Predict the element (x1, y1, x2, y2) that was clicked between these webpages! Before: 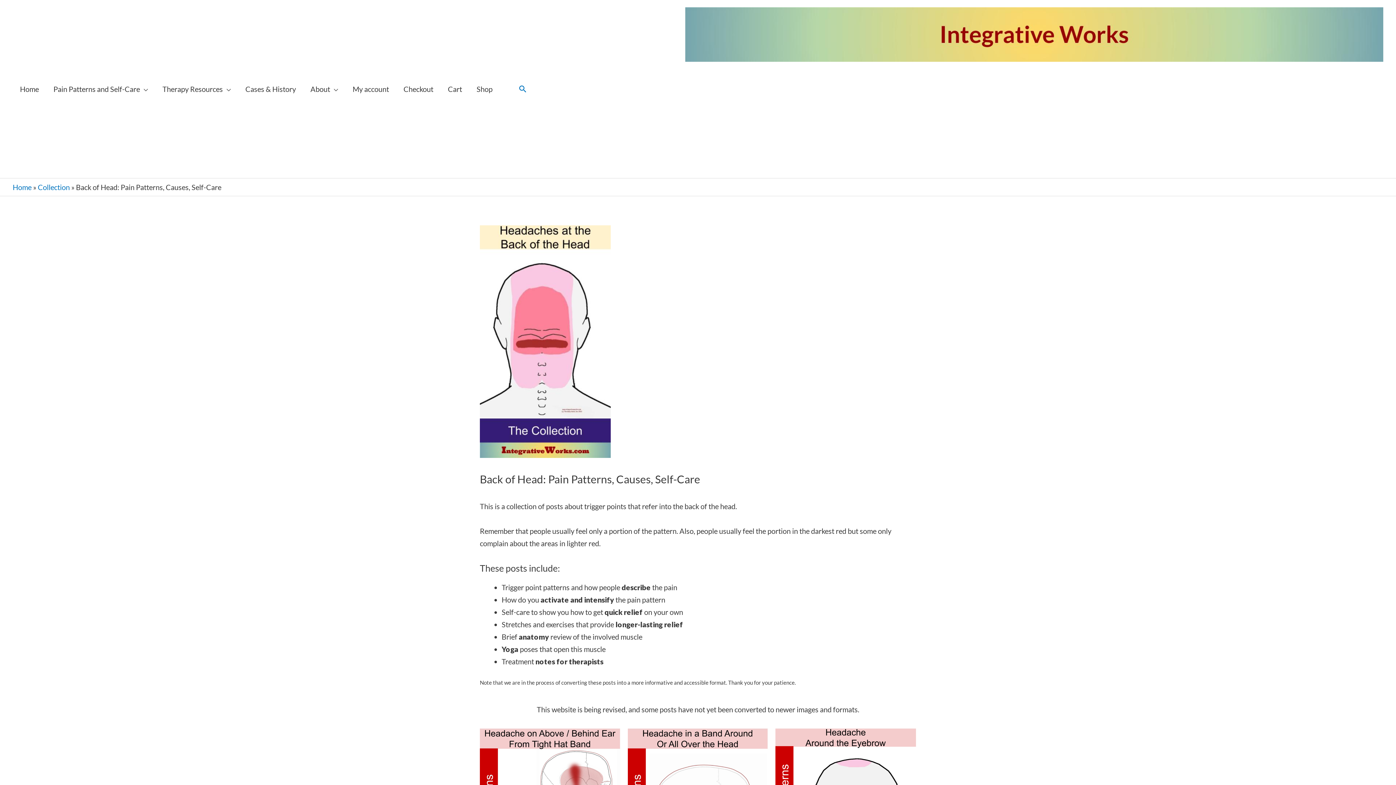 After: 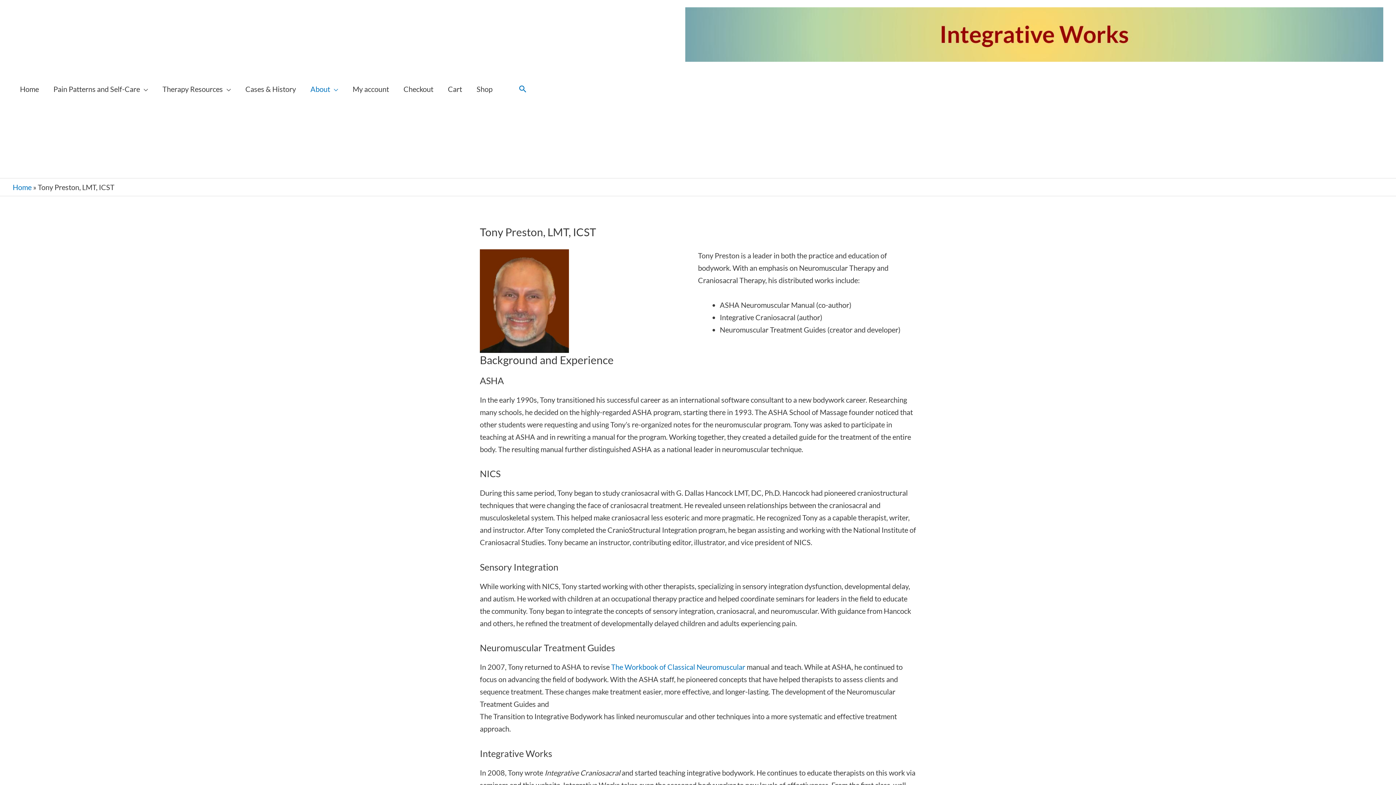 Action: bbox: (303, 0, 345, 178) label: About